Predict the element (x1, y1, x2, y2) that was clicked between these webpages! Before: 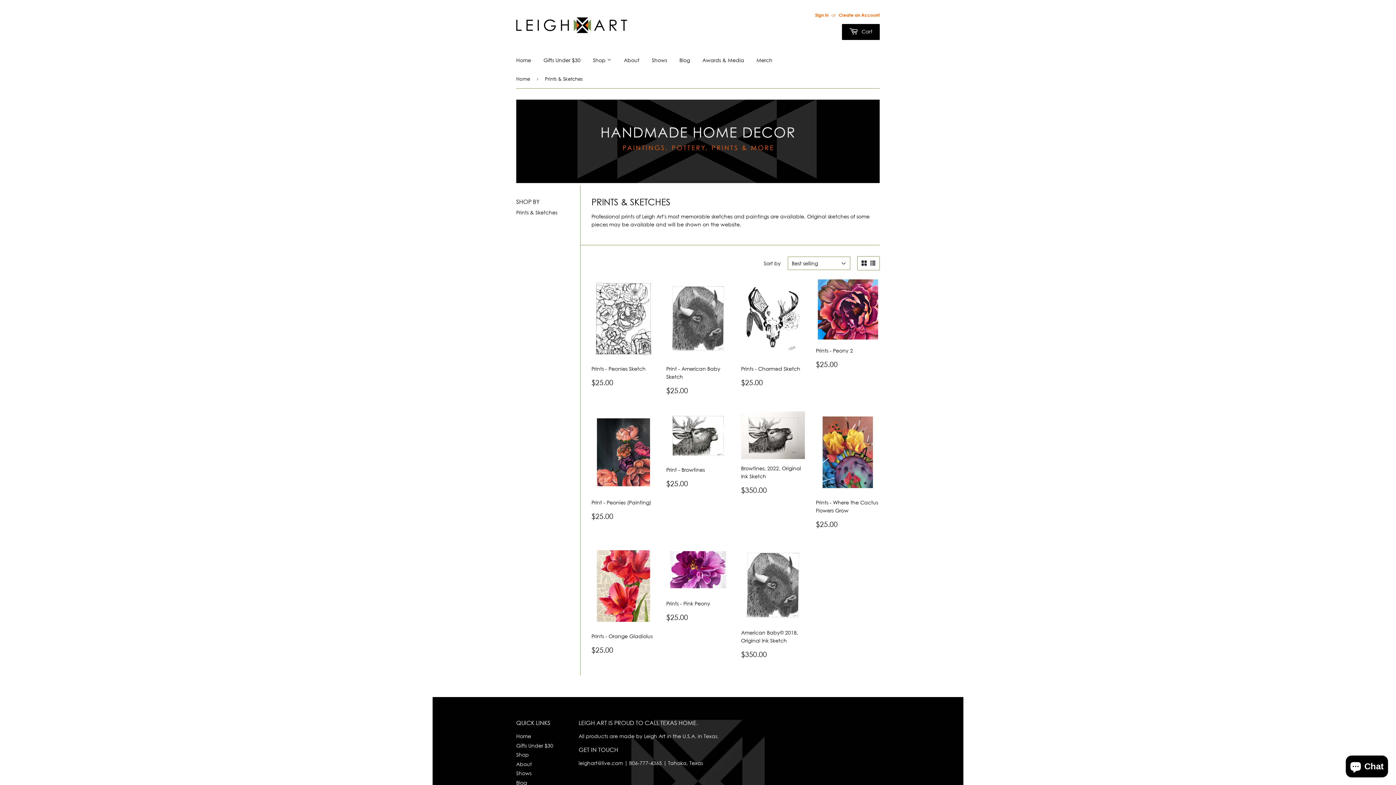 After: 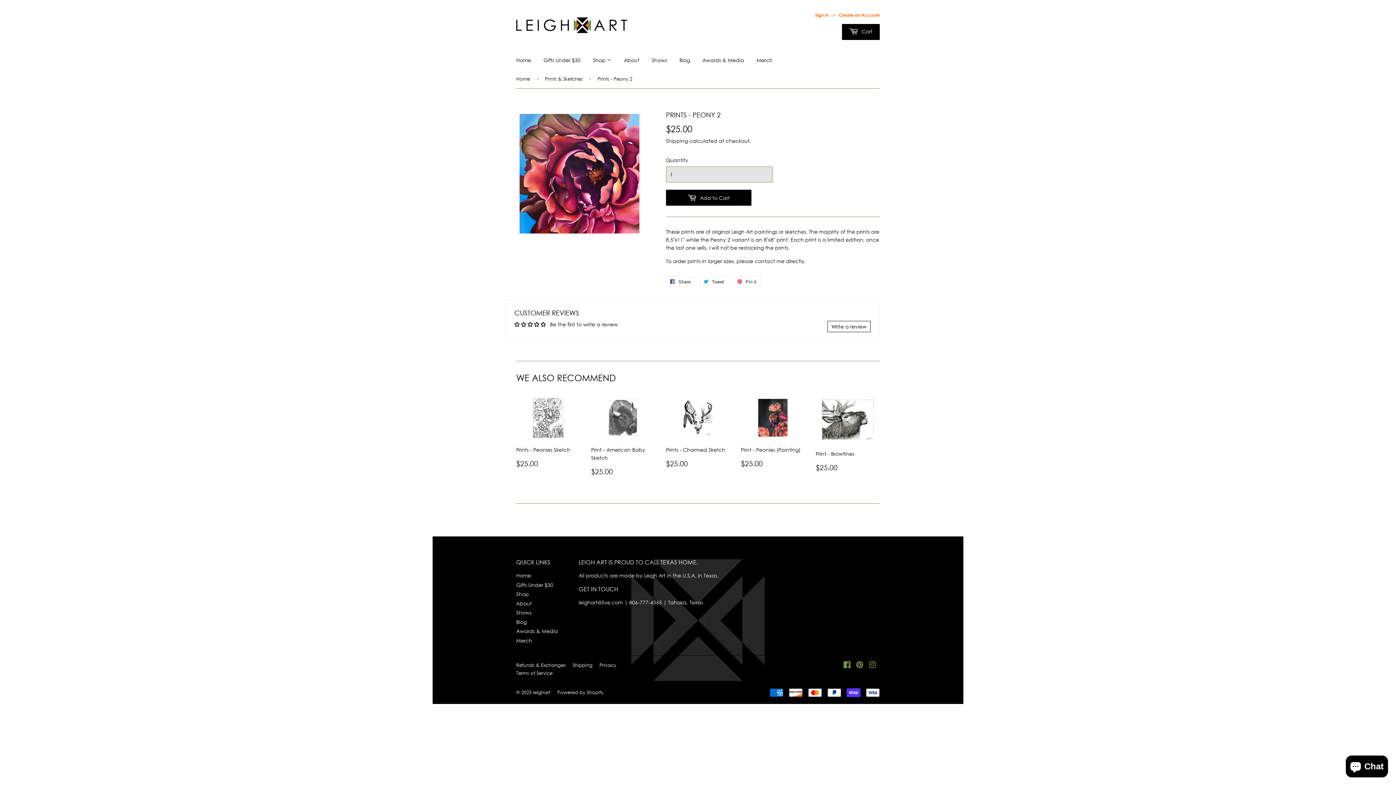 Action: label: Prints - Peony 2

REGULAR PRICE
$25.00
$25.00 bbox: (816, 277, 880, 374)